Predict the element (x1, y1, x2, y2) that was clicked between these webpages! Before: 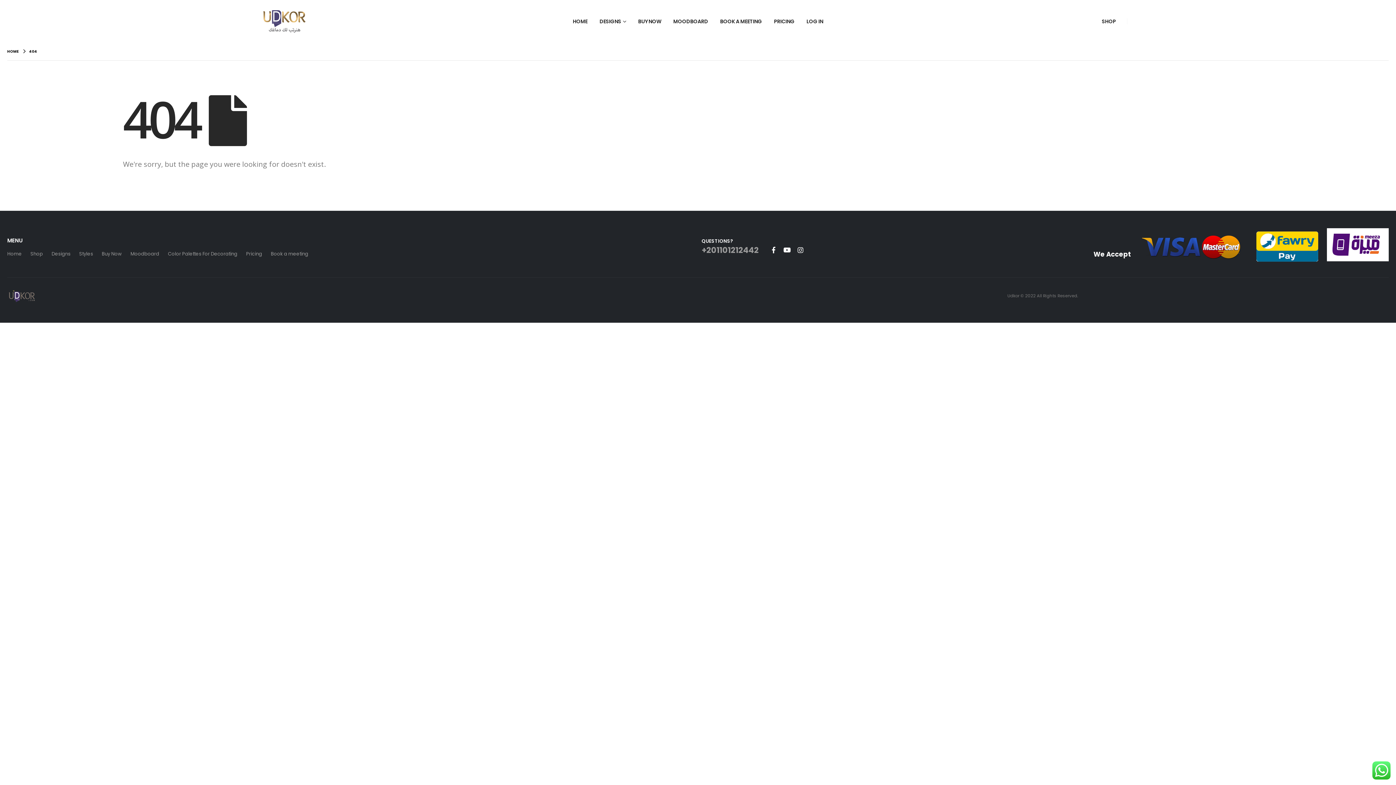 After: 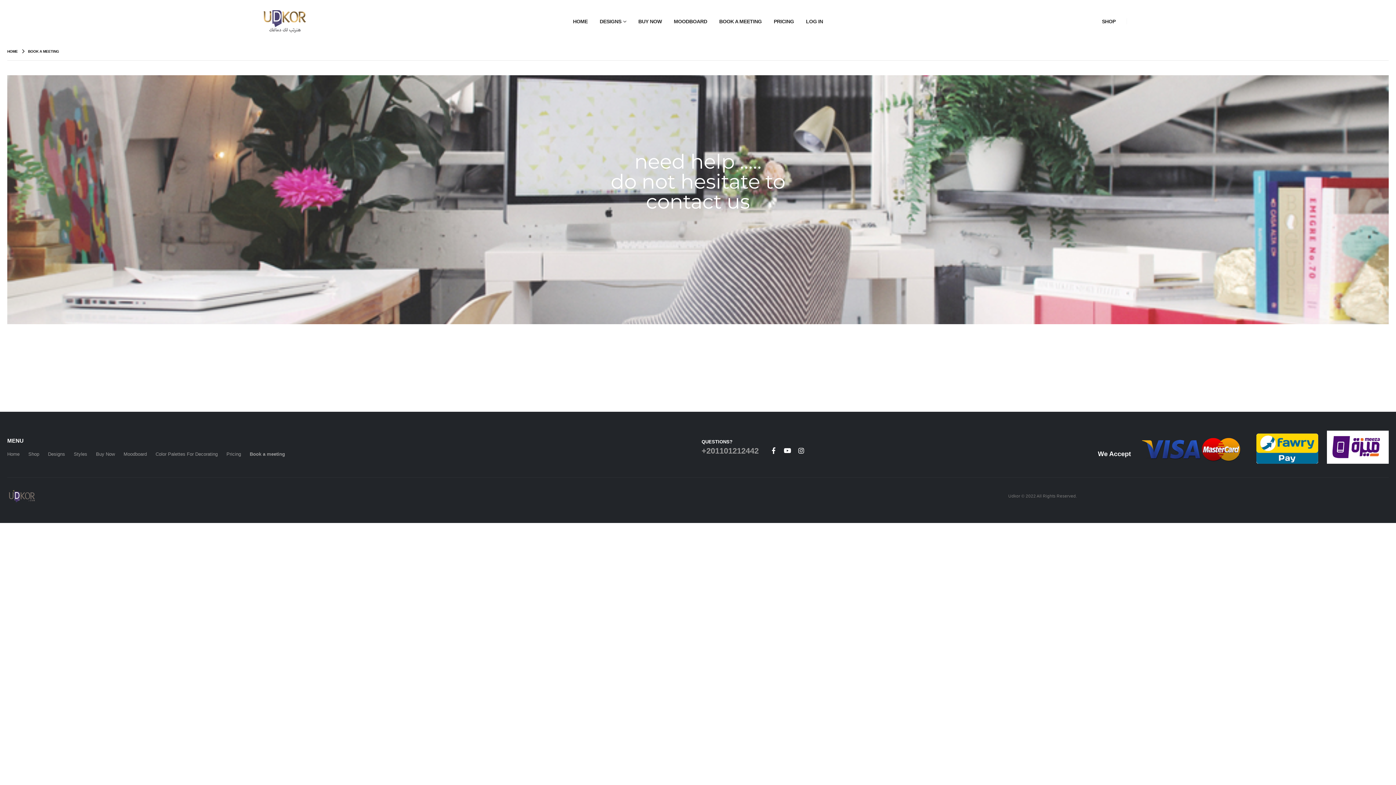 Action: label: Book a meeting bbox: (270, 250, 308, 257)